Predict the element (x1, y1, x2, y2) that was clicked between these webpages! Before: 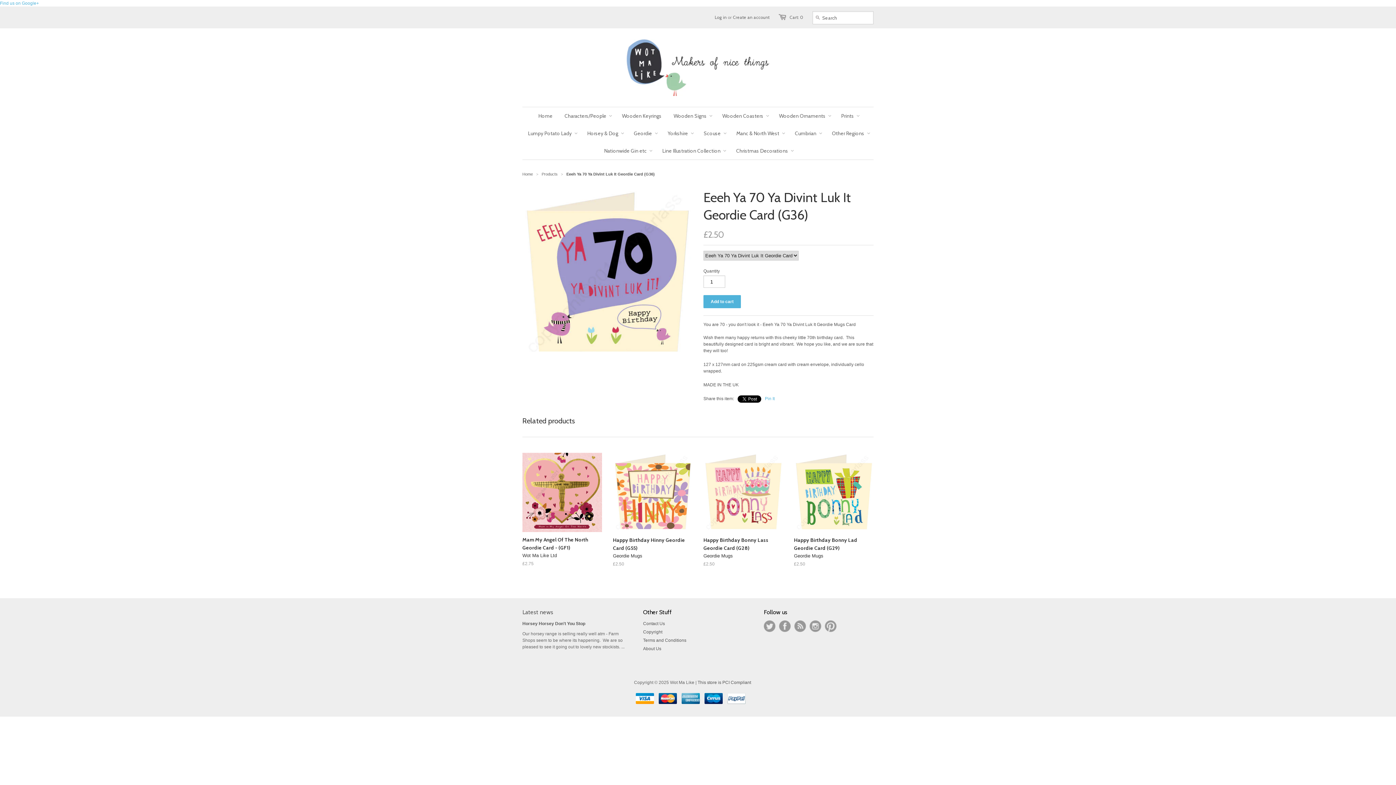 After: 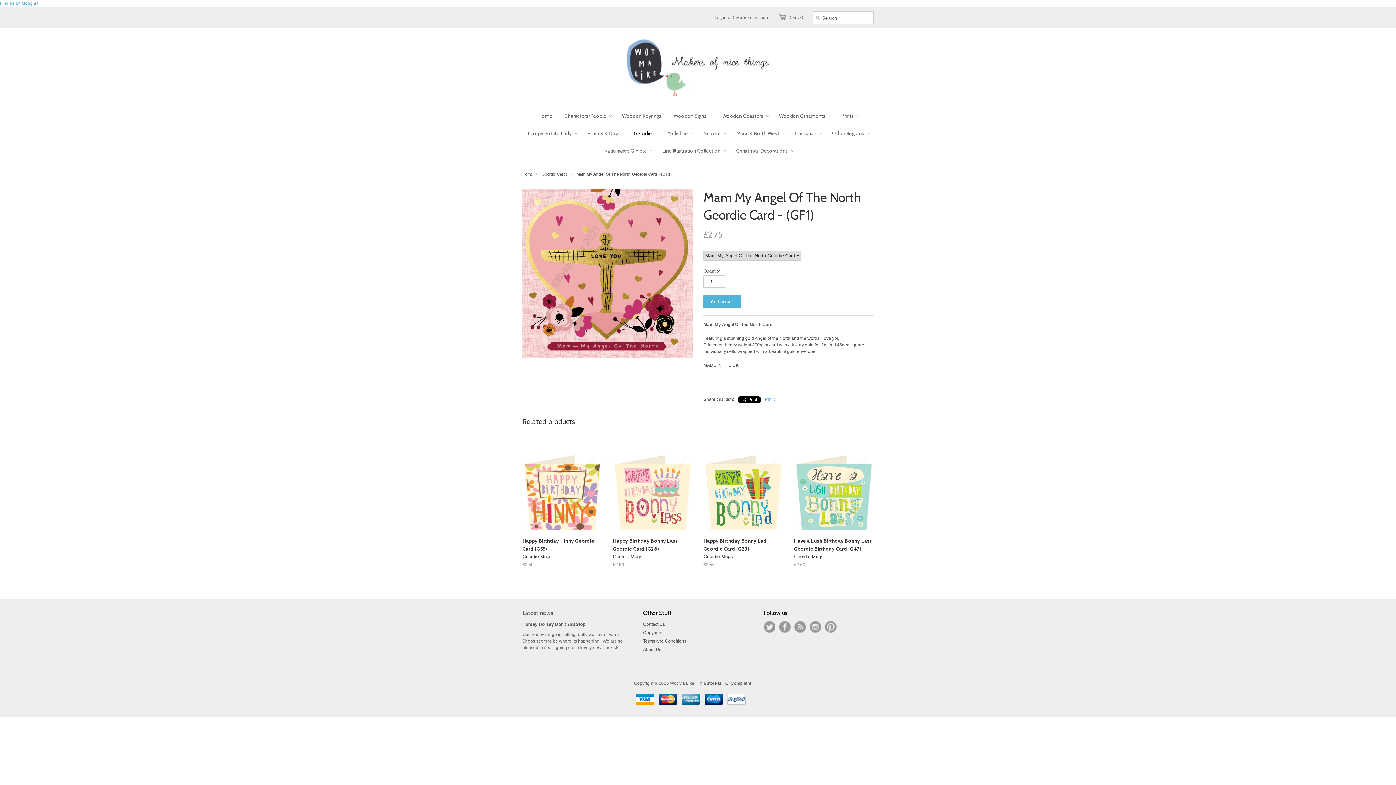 Action: bbox: (522, 453, 602, 532)